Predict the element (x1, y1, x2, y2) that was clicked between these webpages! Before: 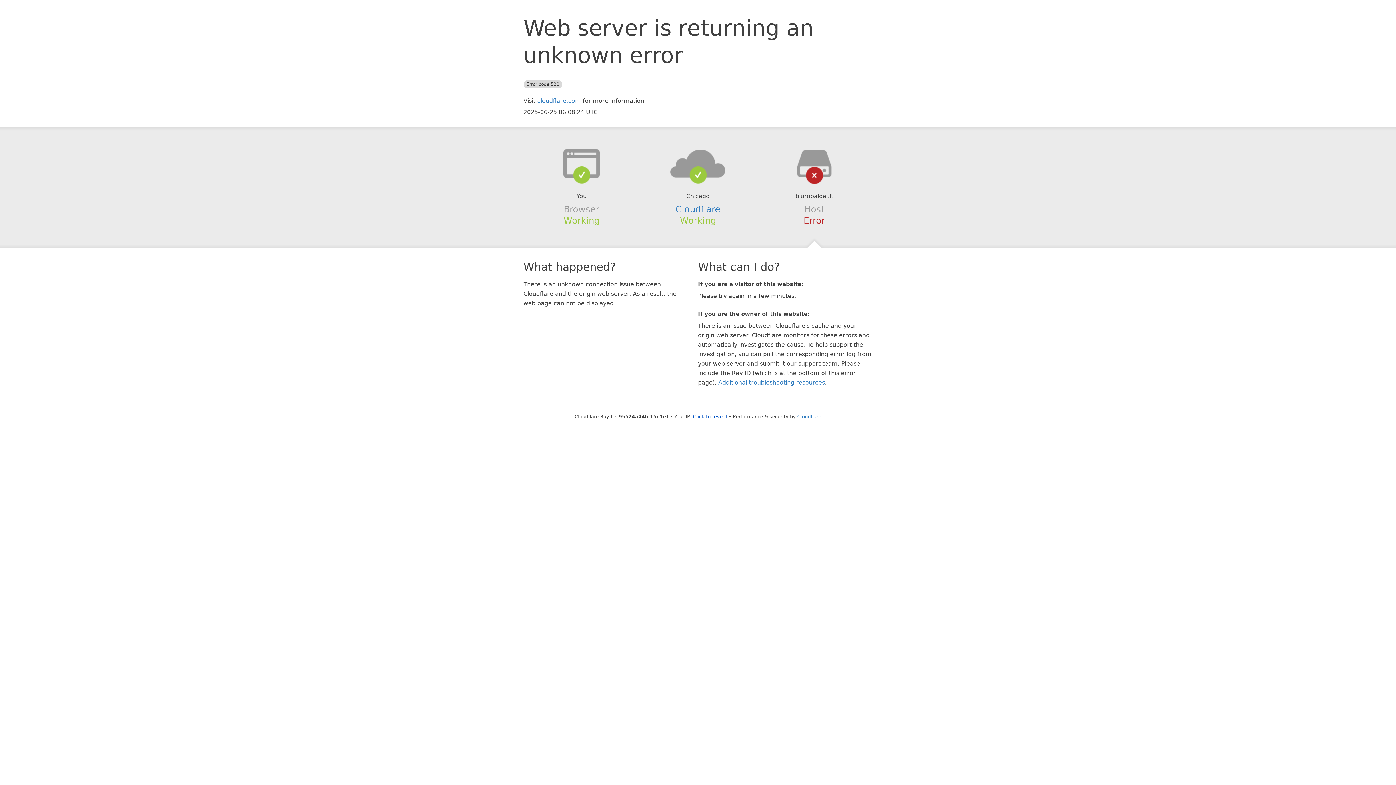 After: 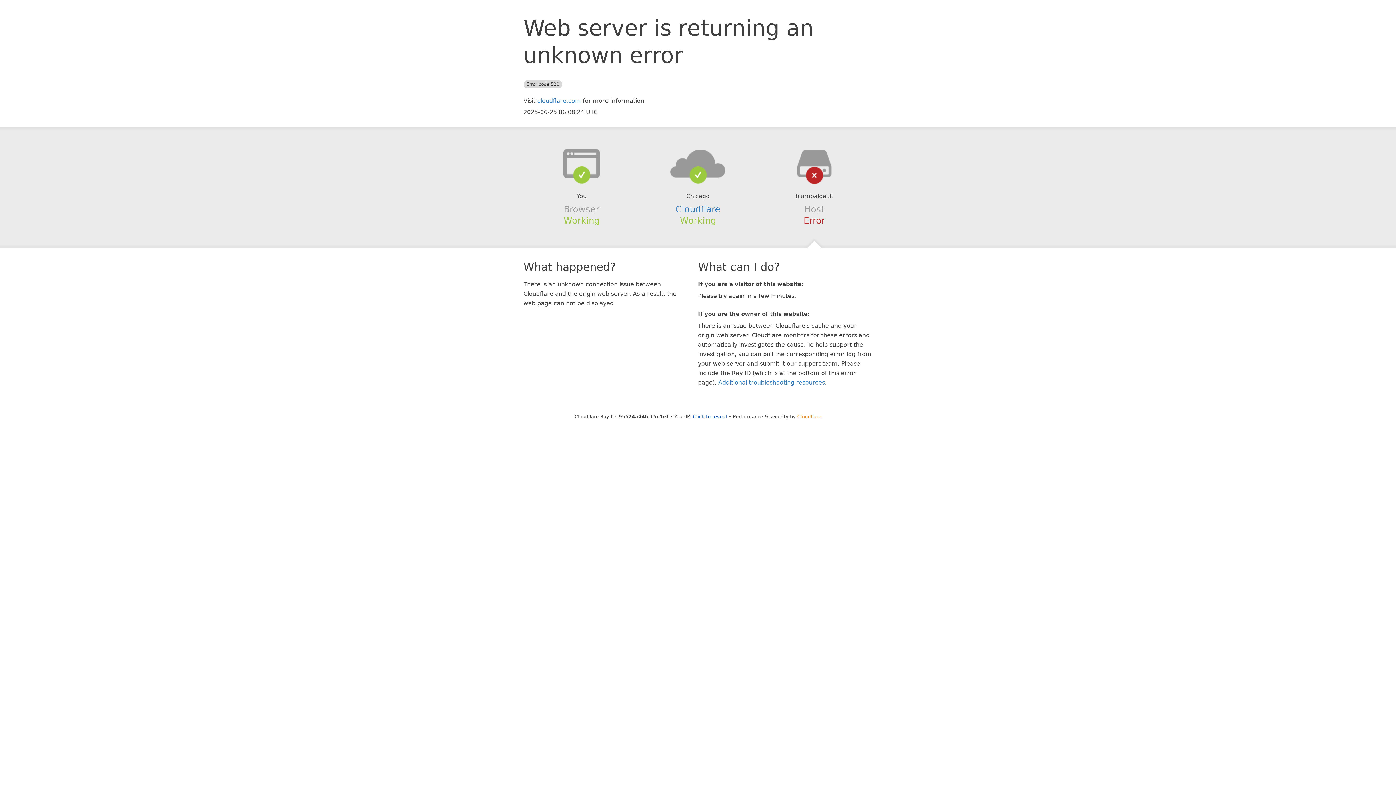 Action: label: Cloudflare bbox: (797, 414, 821, 419)